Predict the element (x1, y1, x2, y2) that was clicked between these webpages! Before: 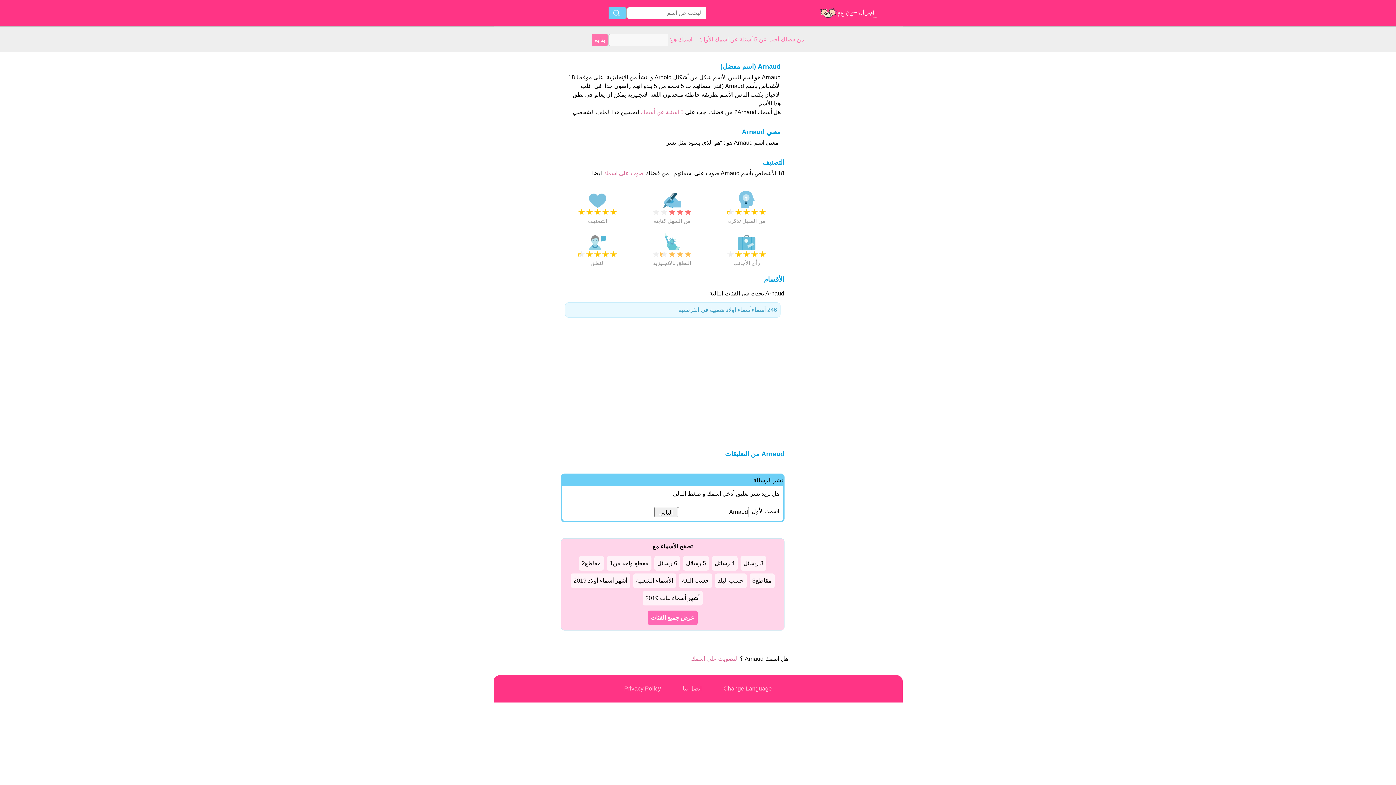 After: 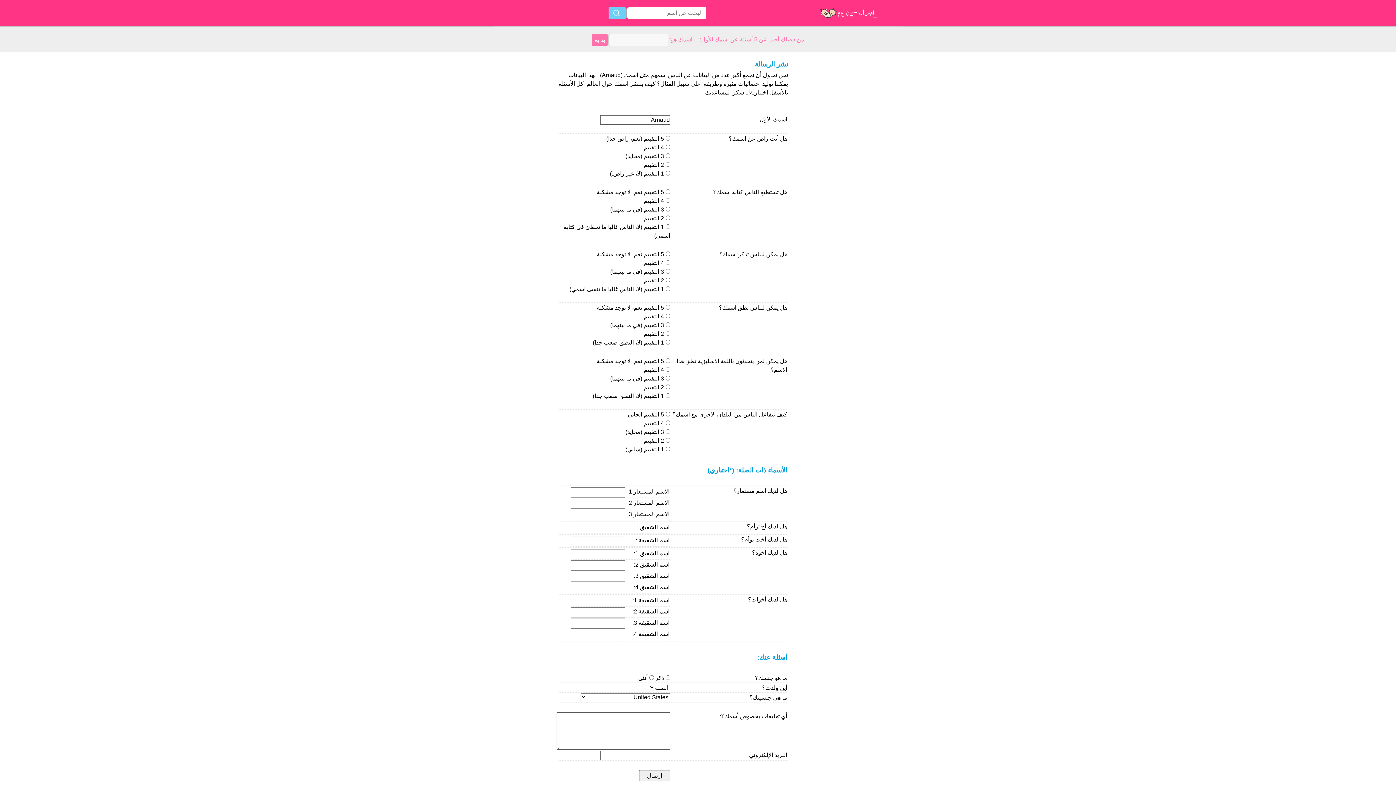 Action: label: صوت على اسمك  bbox: (602, 170, 644, 176)